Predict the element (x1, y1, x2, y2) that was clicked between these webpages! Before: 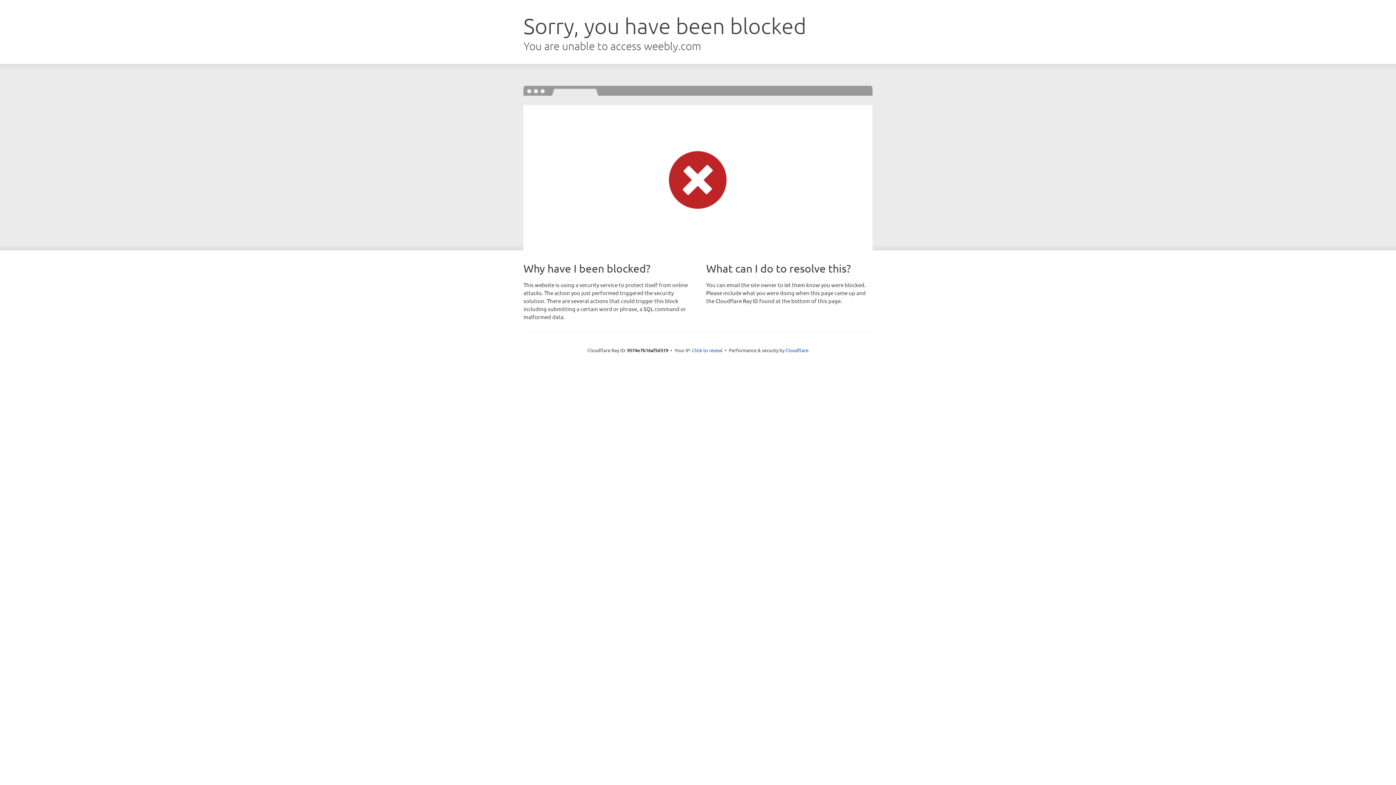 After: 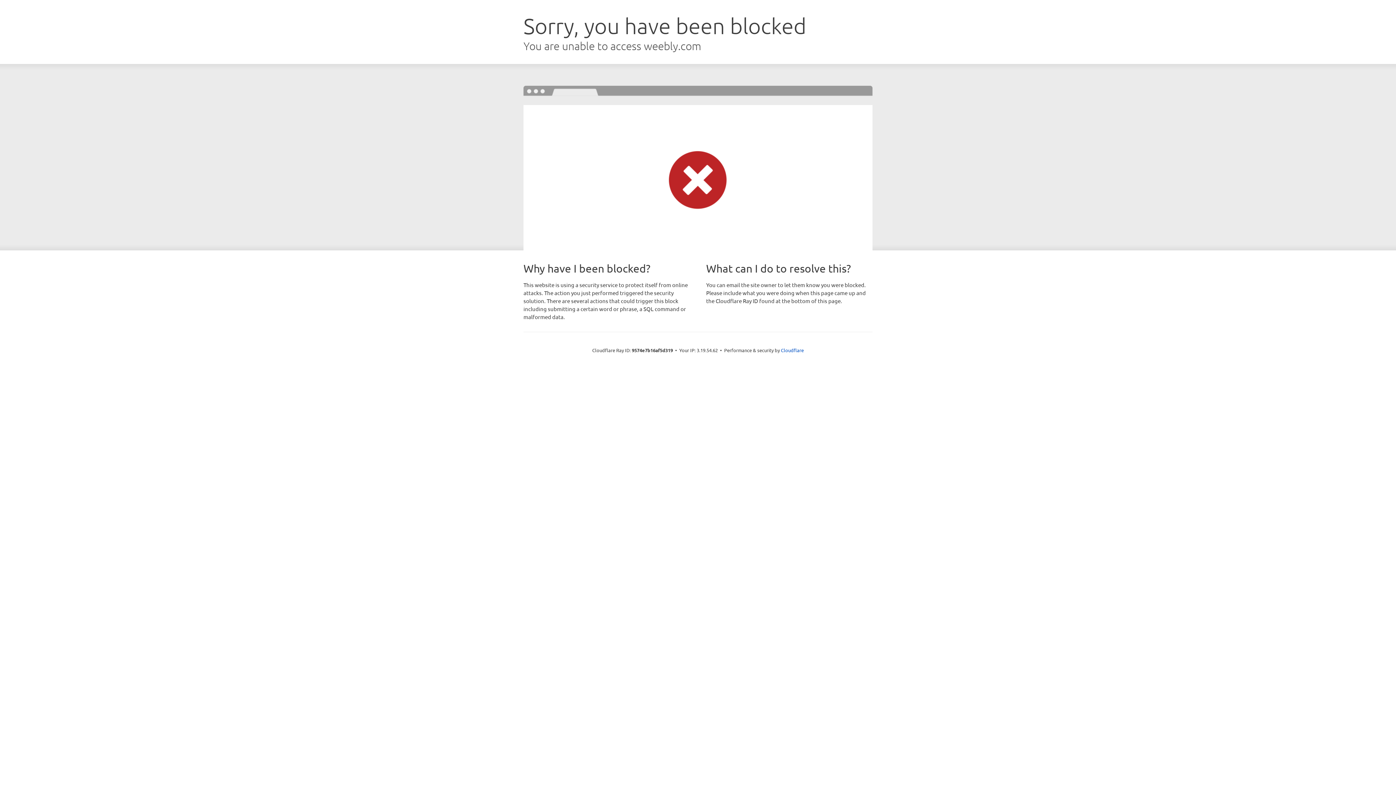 Action: label: Click to reveal bbox: (692, 346, 722, 353)